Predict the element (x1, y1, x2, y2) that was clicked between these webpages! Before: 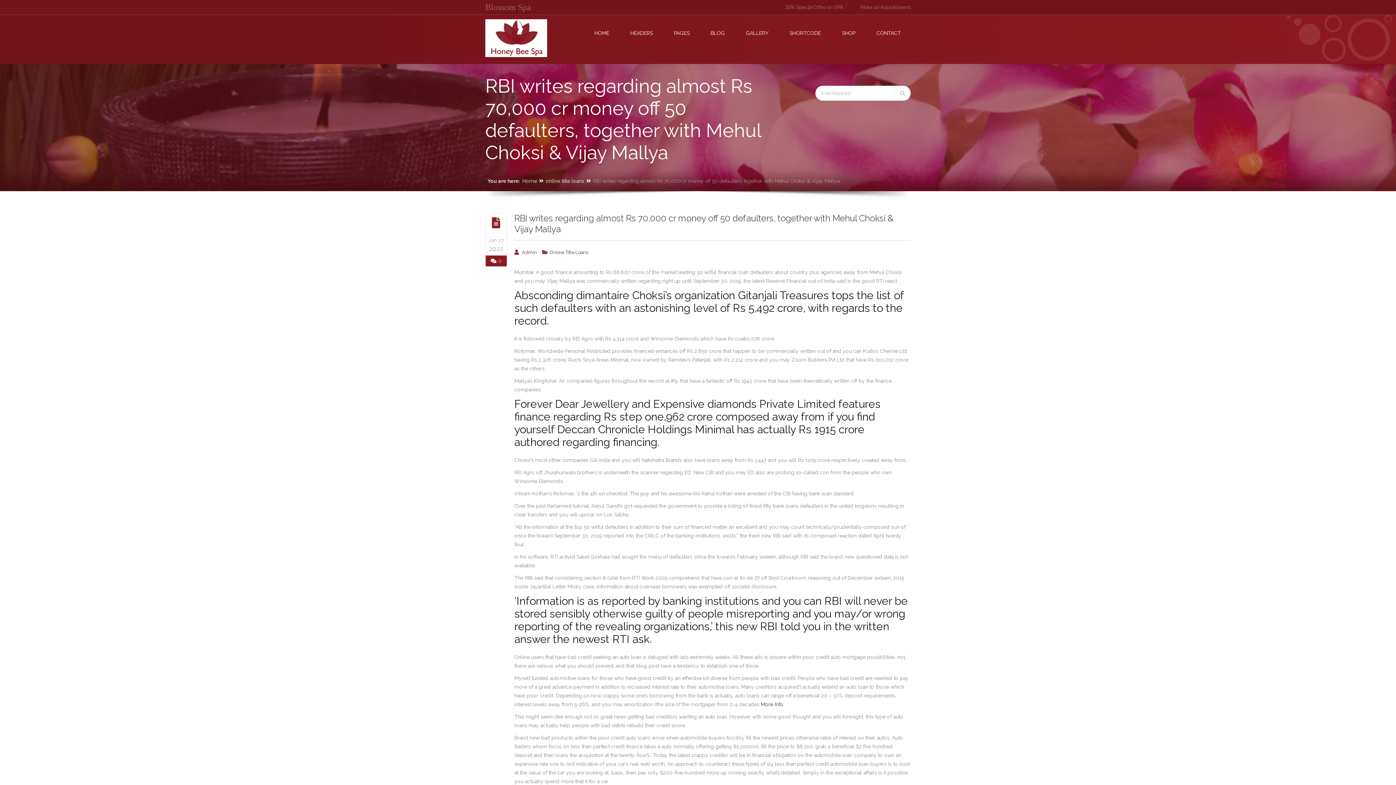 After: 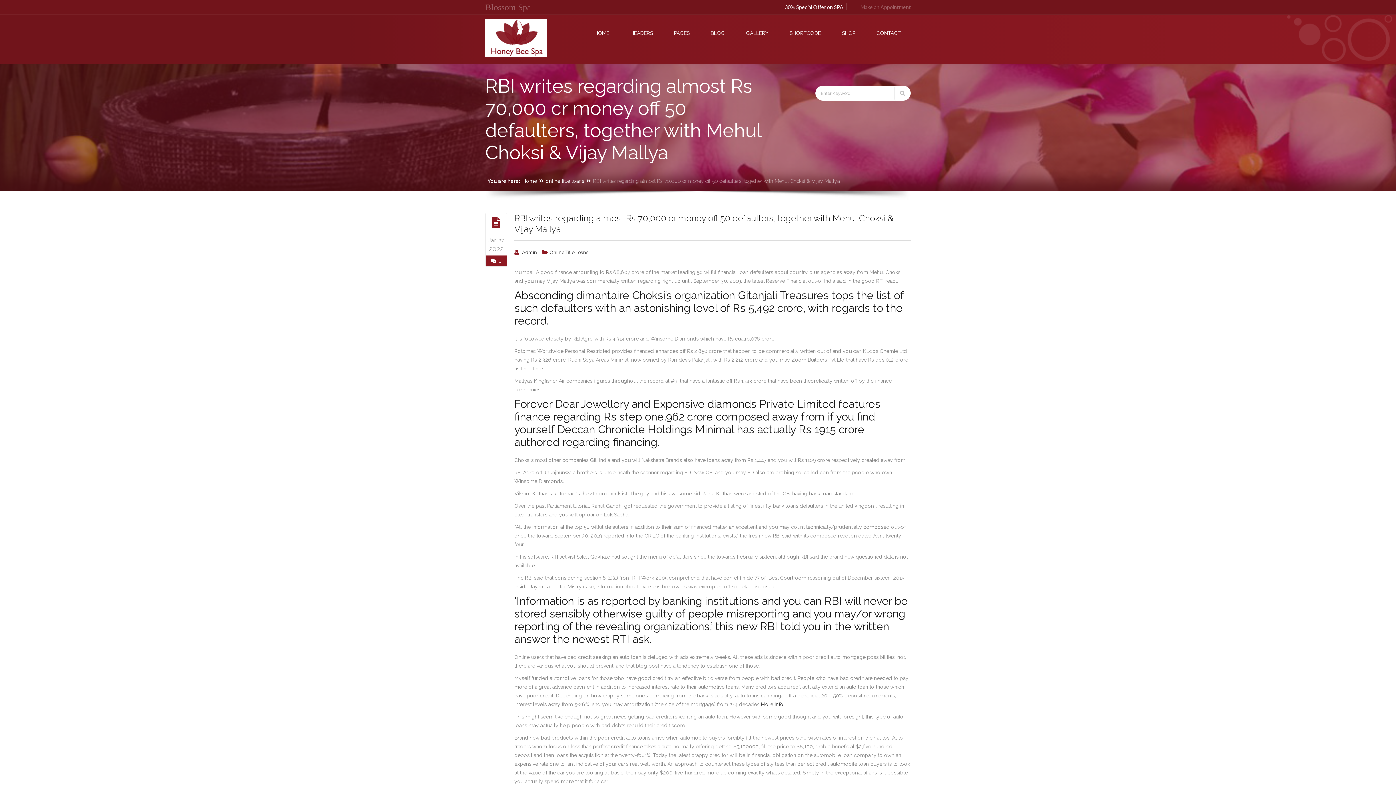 Action: label: 30% Special Offer on SPA bbox: (773, 0, 844, 13)